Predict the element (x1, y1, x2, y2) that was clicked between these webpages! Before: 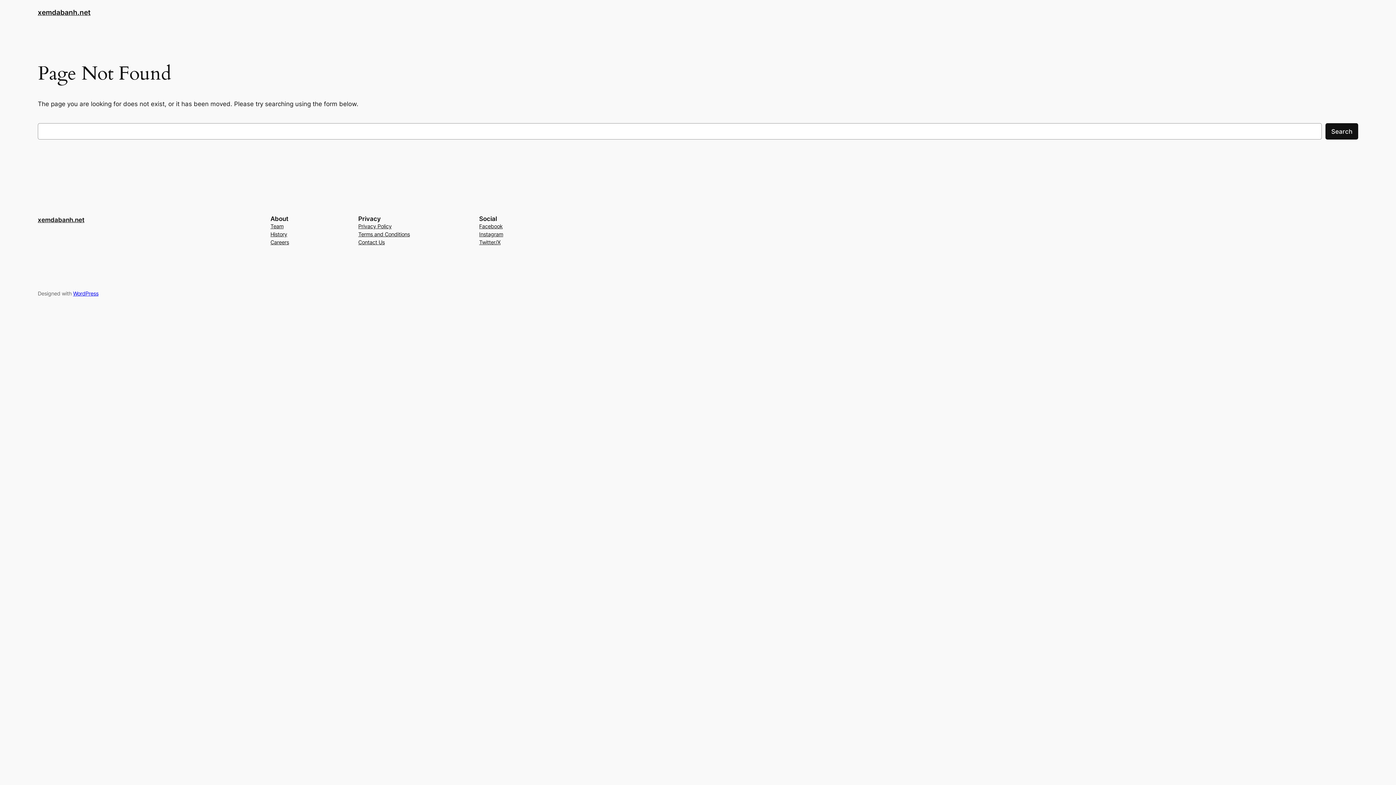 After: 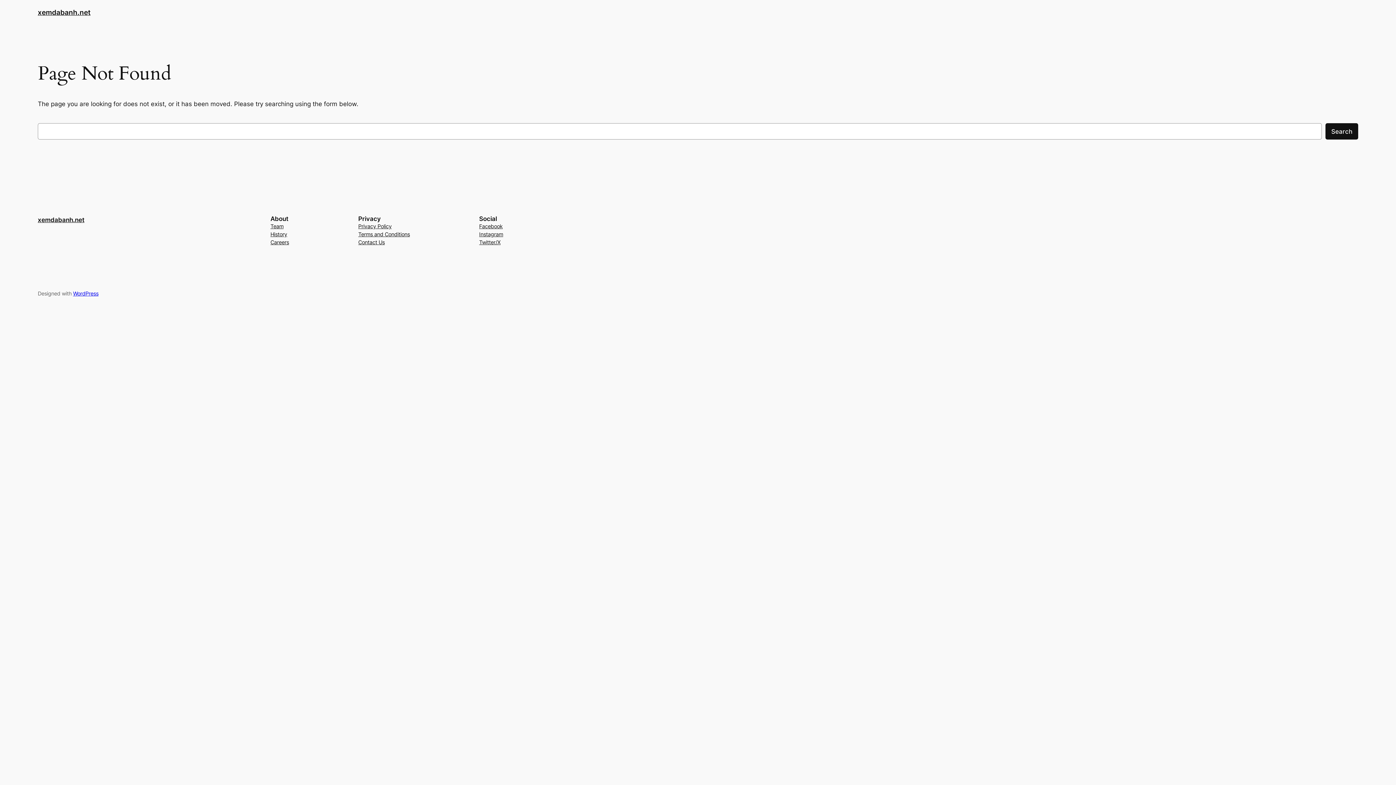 Action: label: Careers bbox: (270, 238, 289, 246)